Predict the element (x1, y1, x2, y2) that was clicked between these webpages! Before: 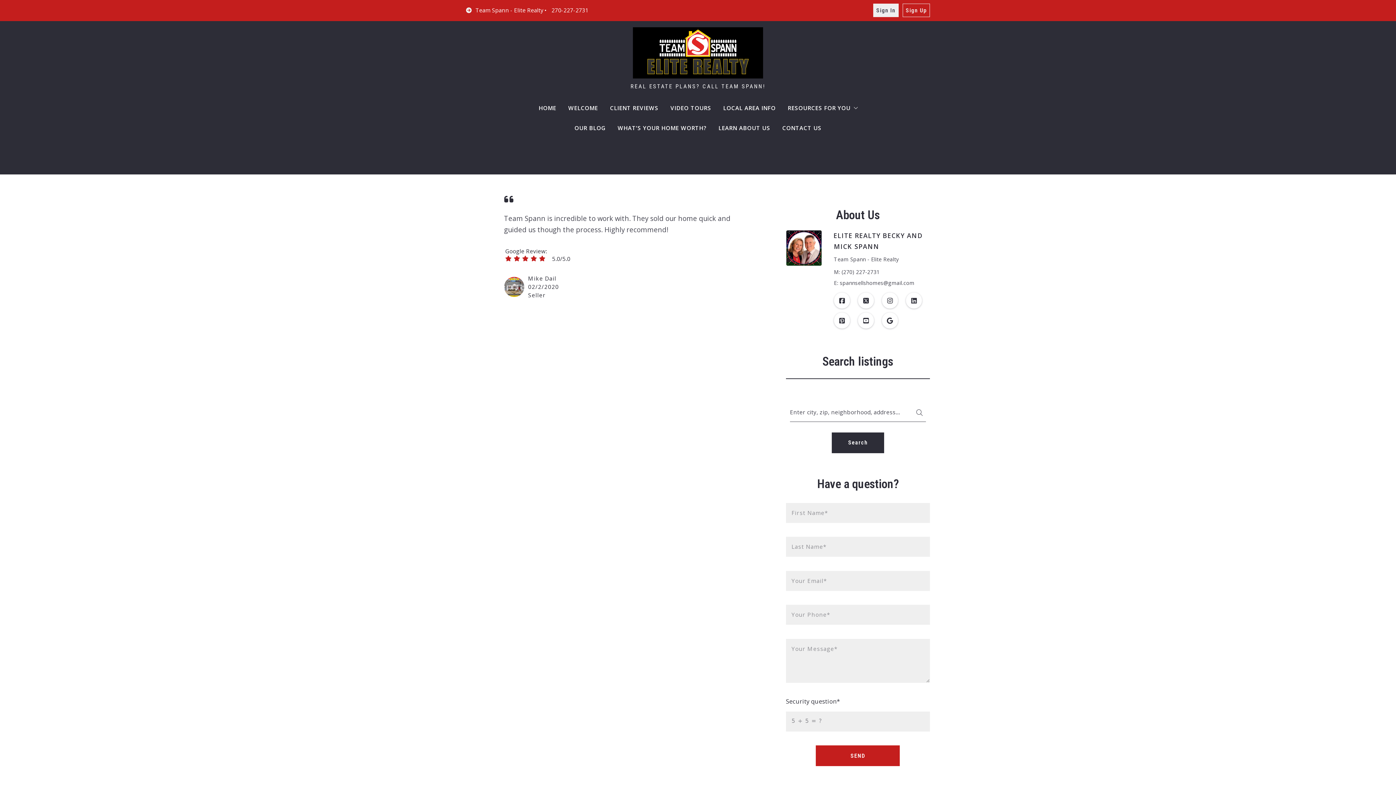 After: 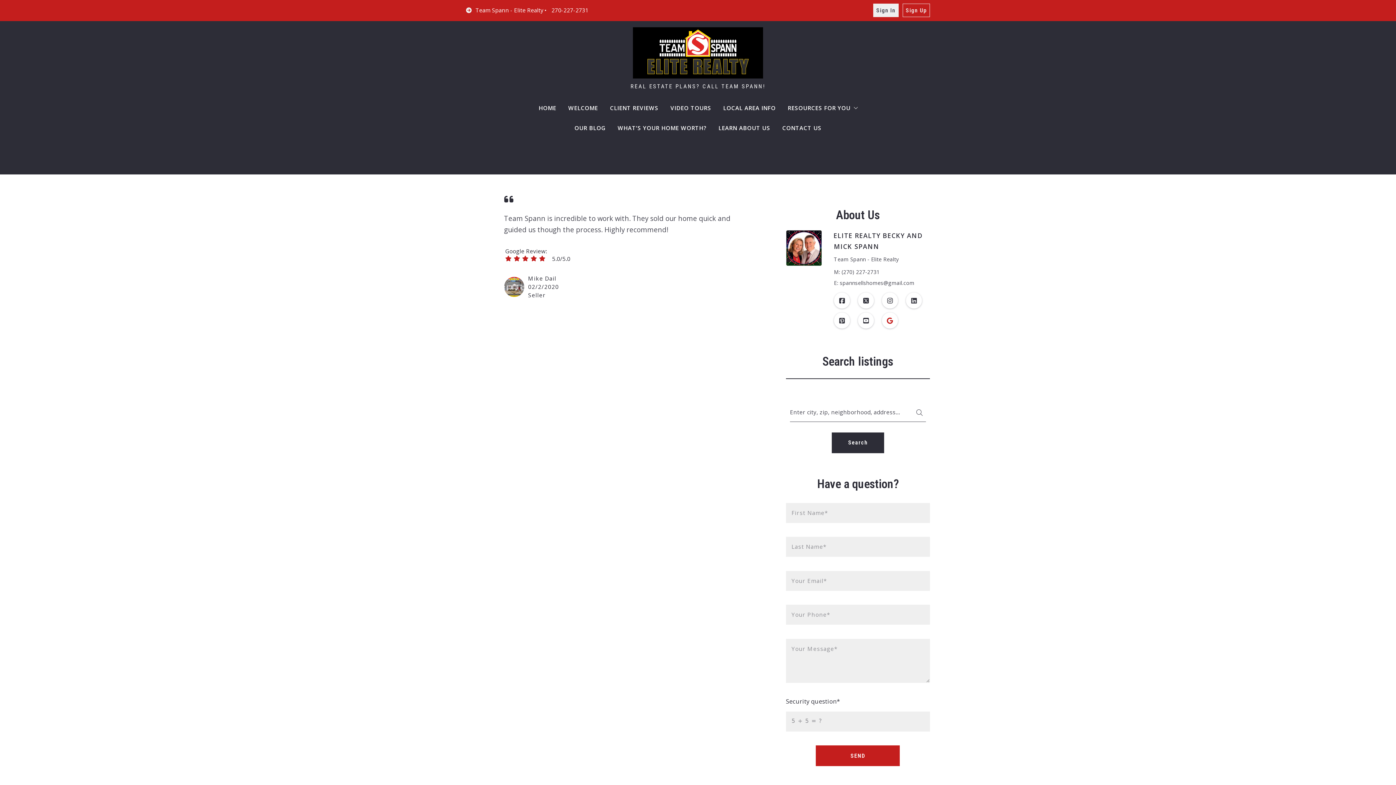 Action: bbox: (882, 312, 898, 328)